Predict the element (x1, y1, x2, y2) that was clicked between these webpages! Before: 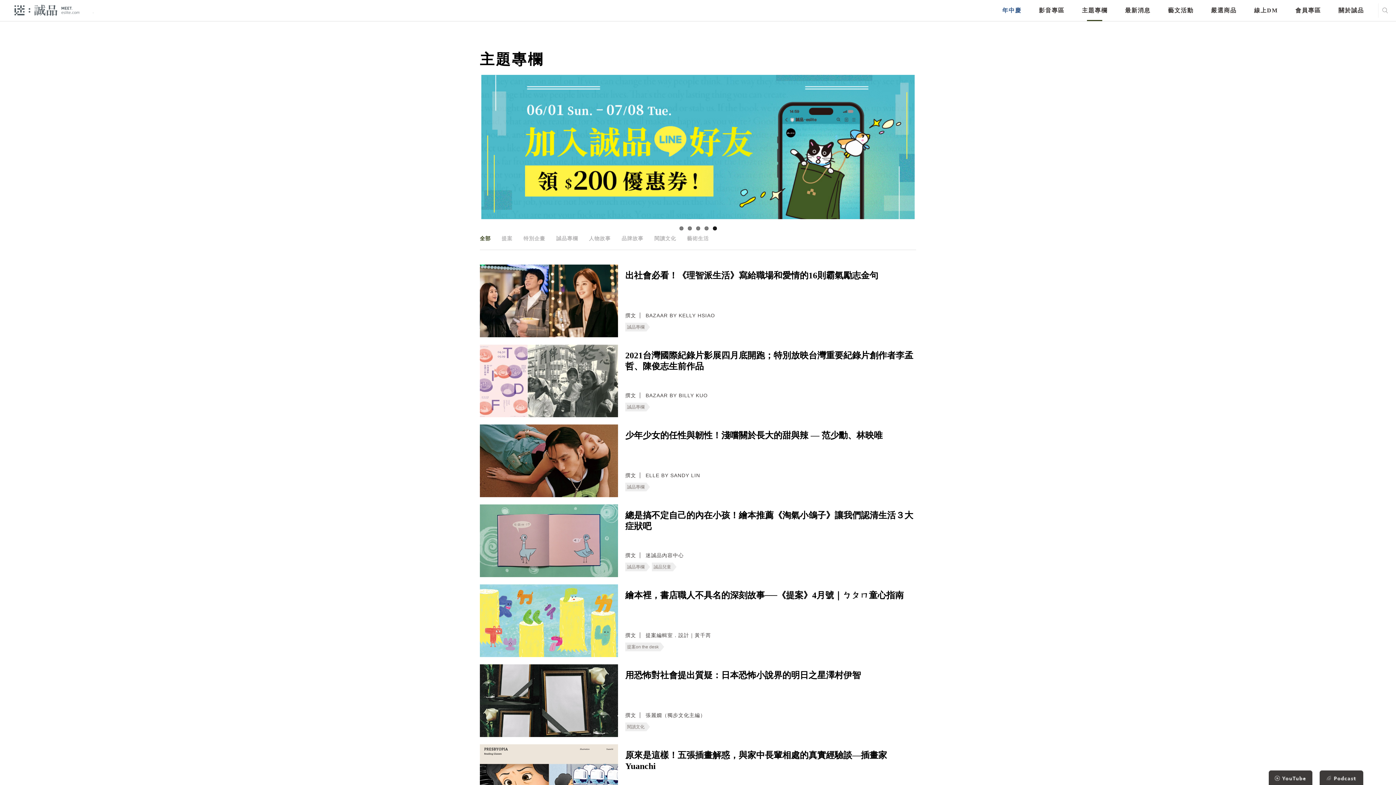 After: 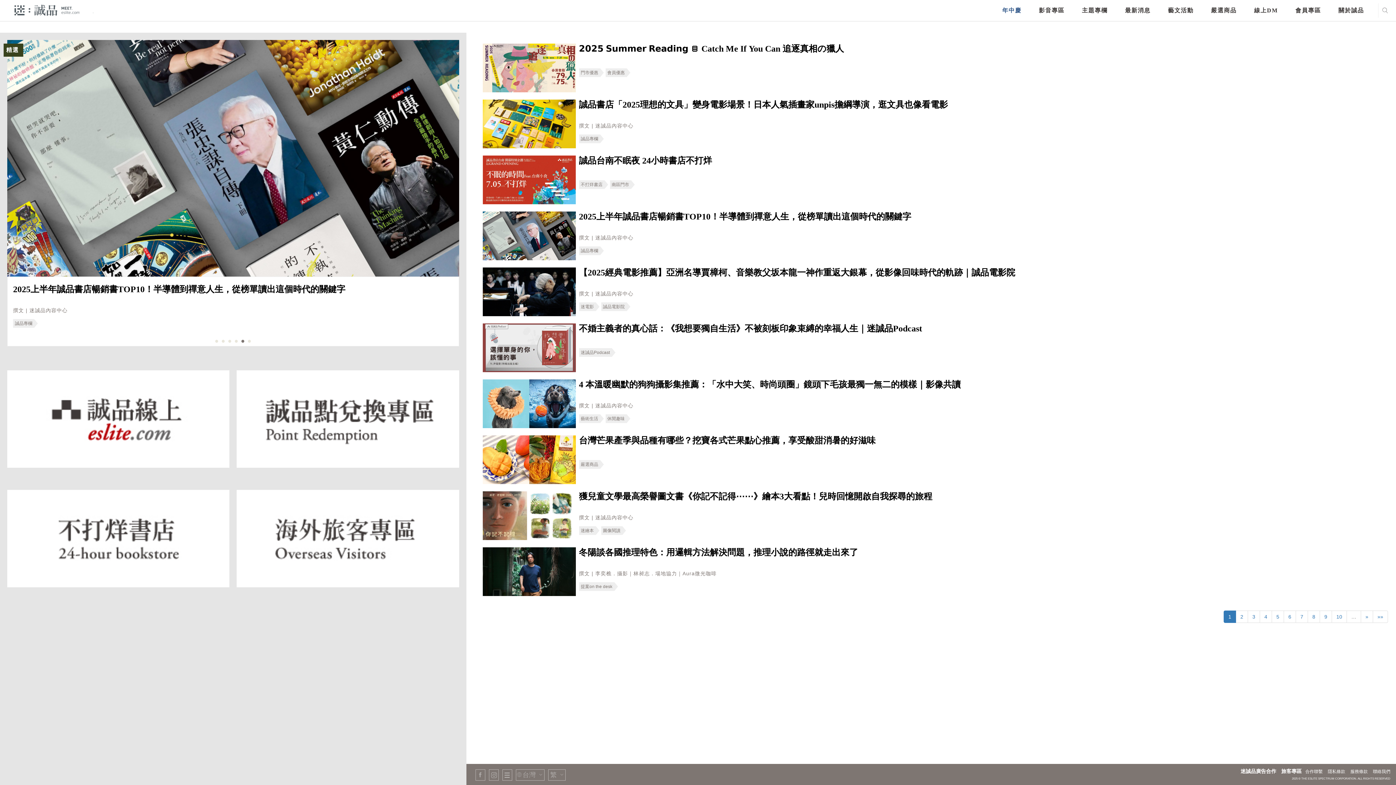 Action: bbox: (14, 7, 79, 12)